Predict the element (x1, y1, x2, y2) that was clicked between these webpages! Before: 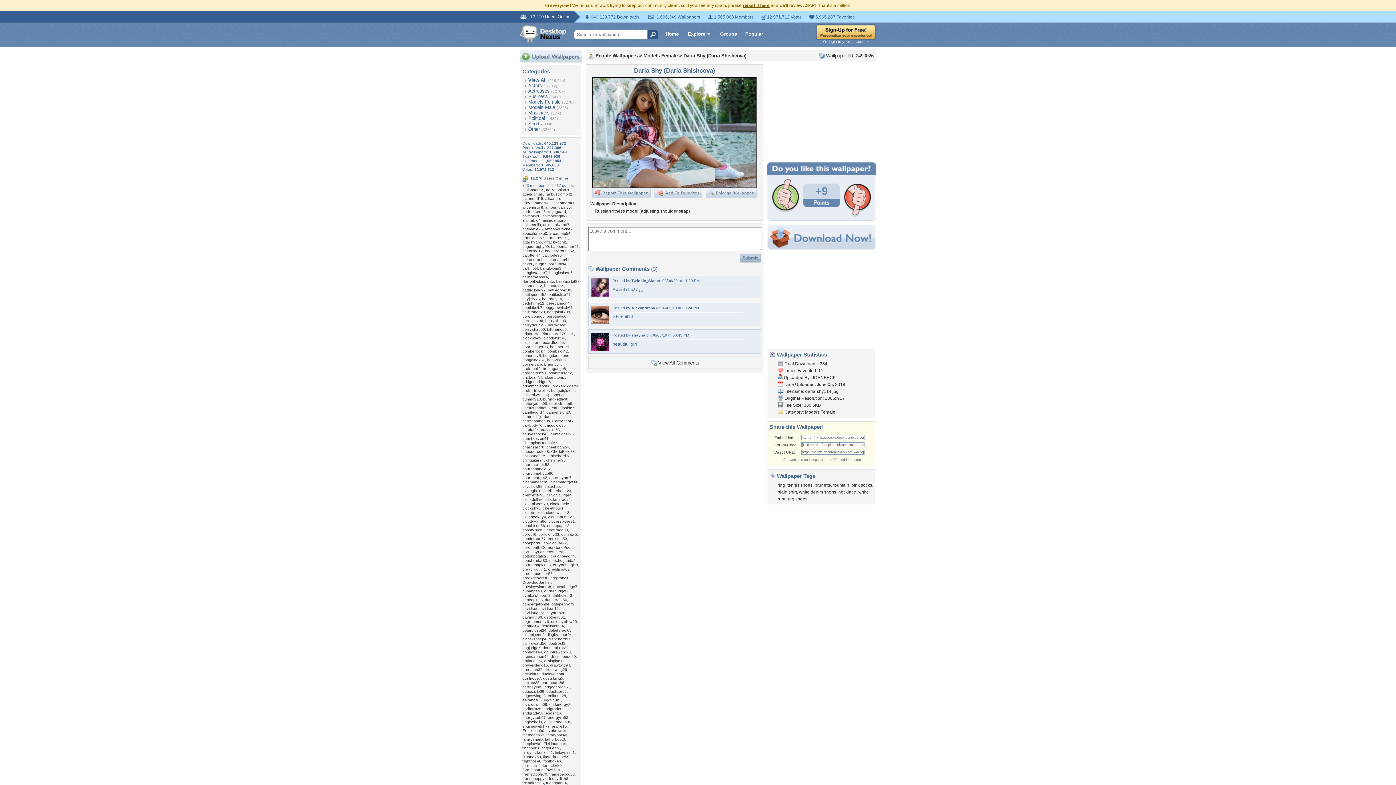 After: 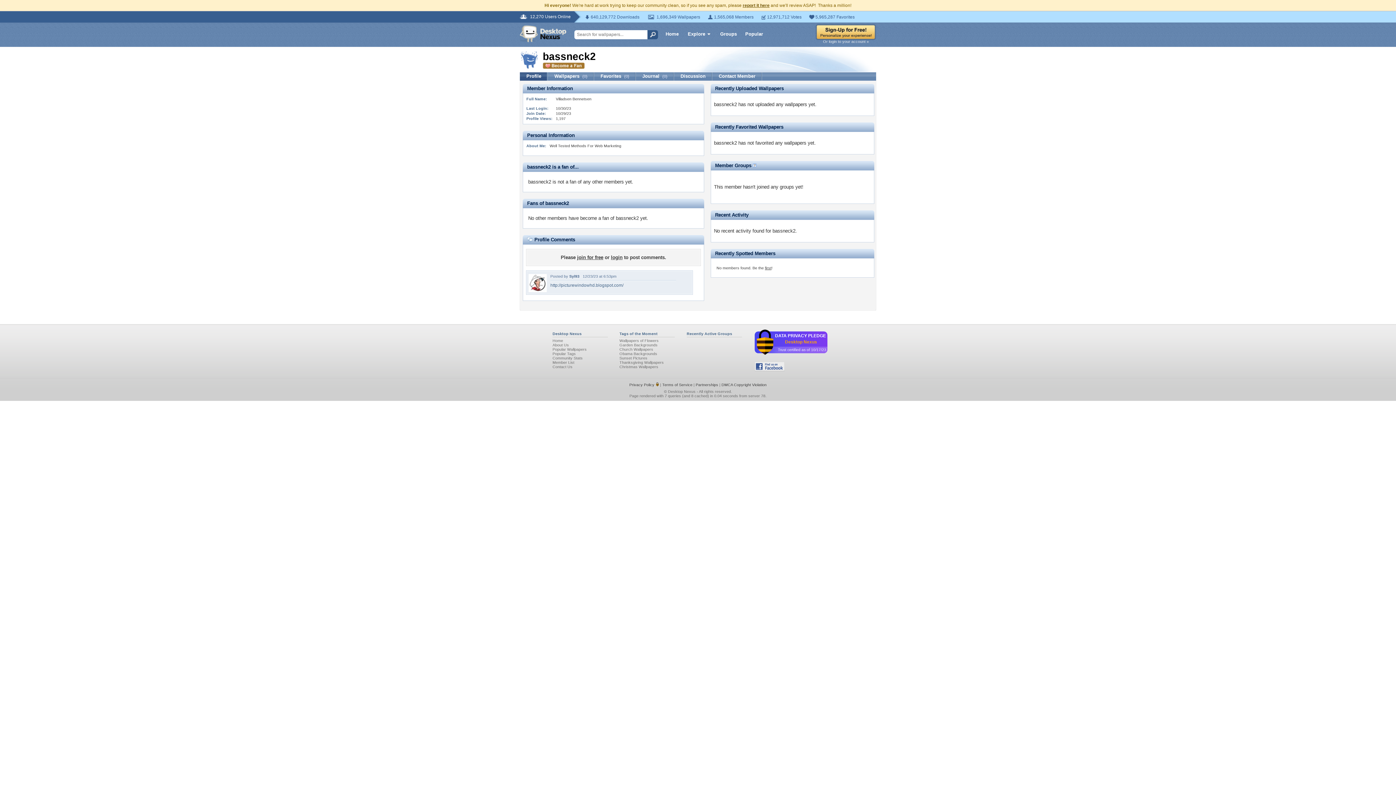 Action: label: bassneck2 bbox: (522, 283, 542, 288)